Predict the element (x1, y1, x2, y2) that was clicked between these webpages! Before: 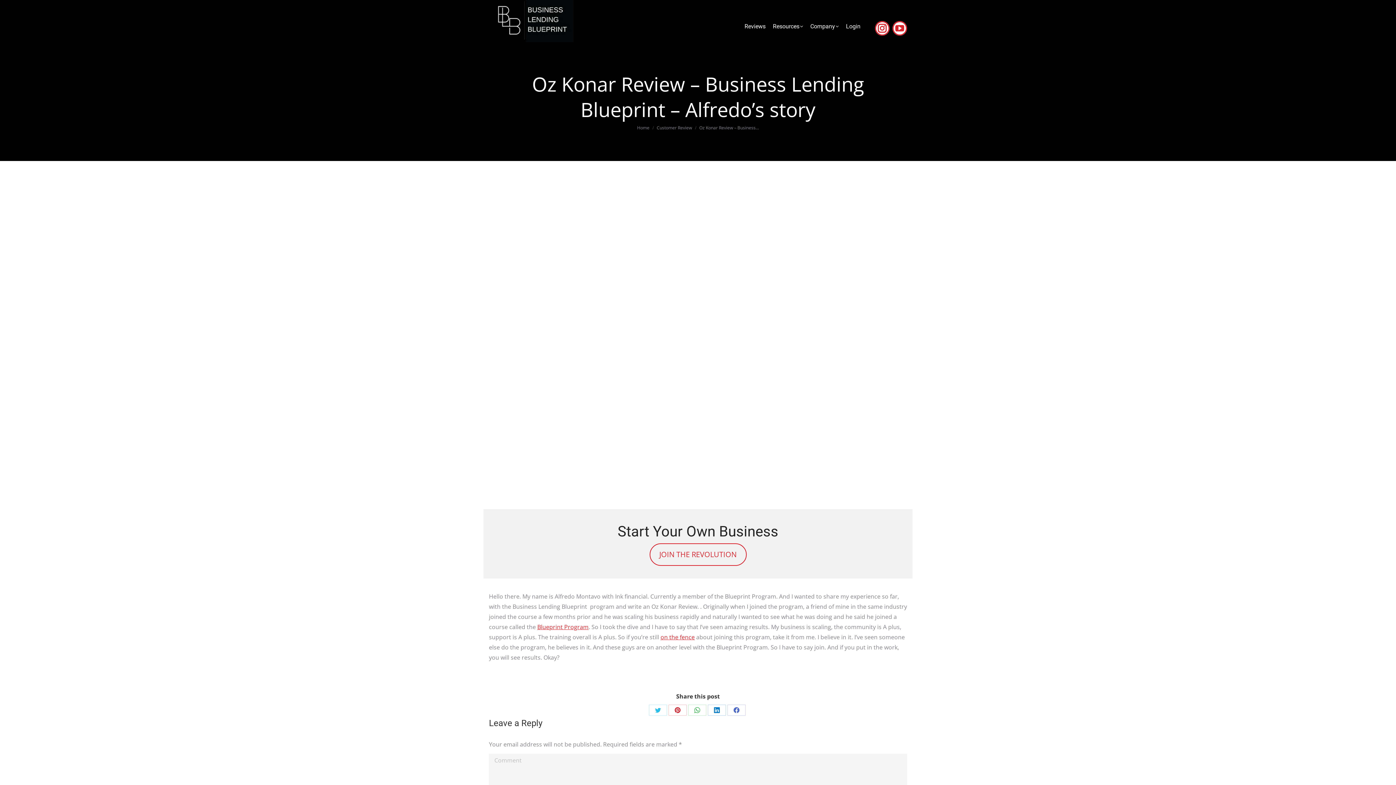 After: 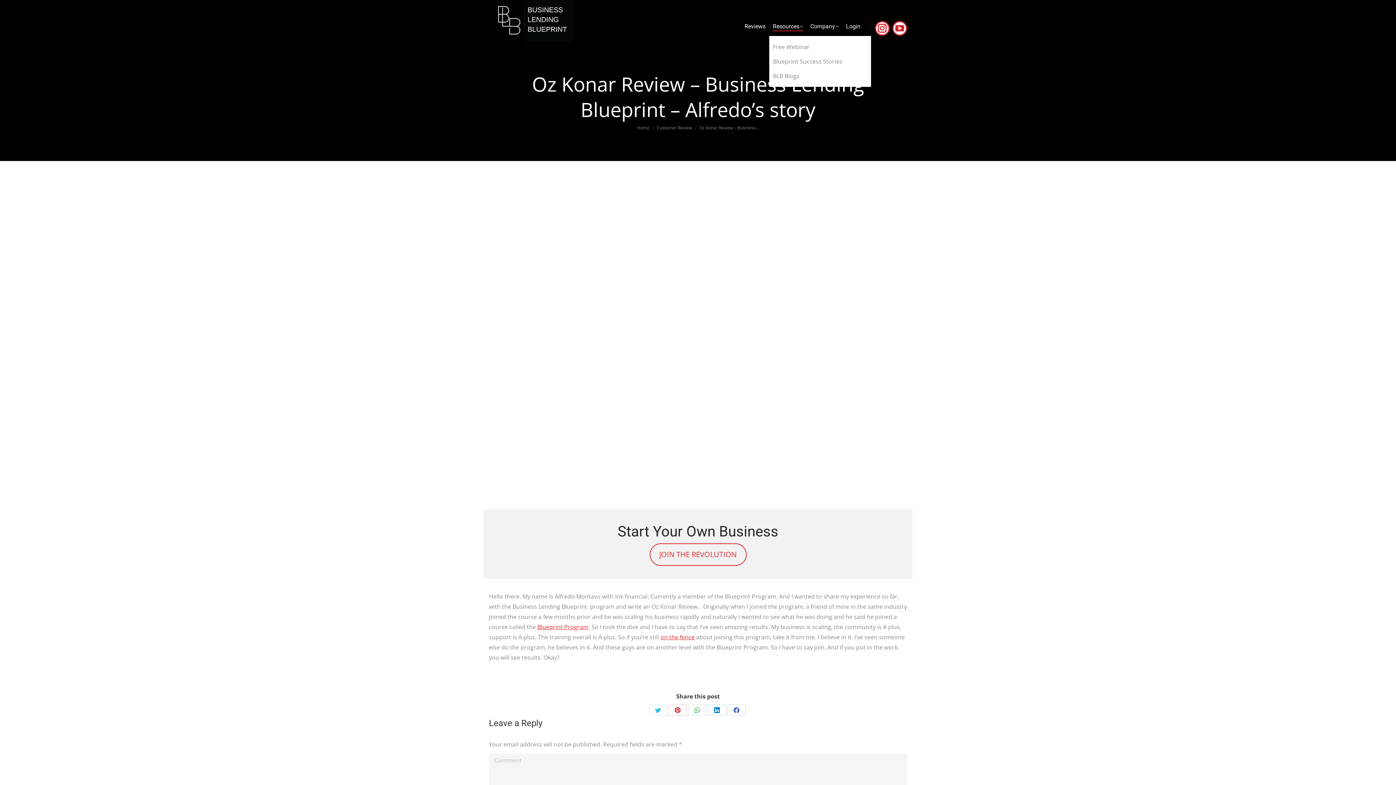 Action: label: Resources bbox: (769, 20, 806, 30)